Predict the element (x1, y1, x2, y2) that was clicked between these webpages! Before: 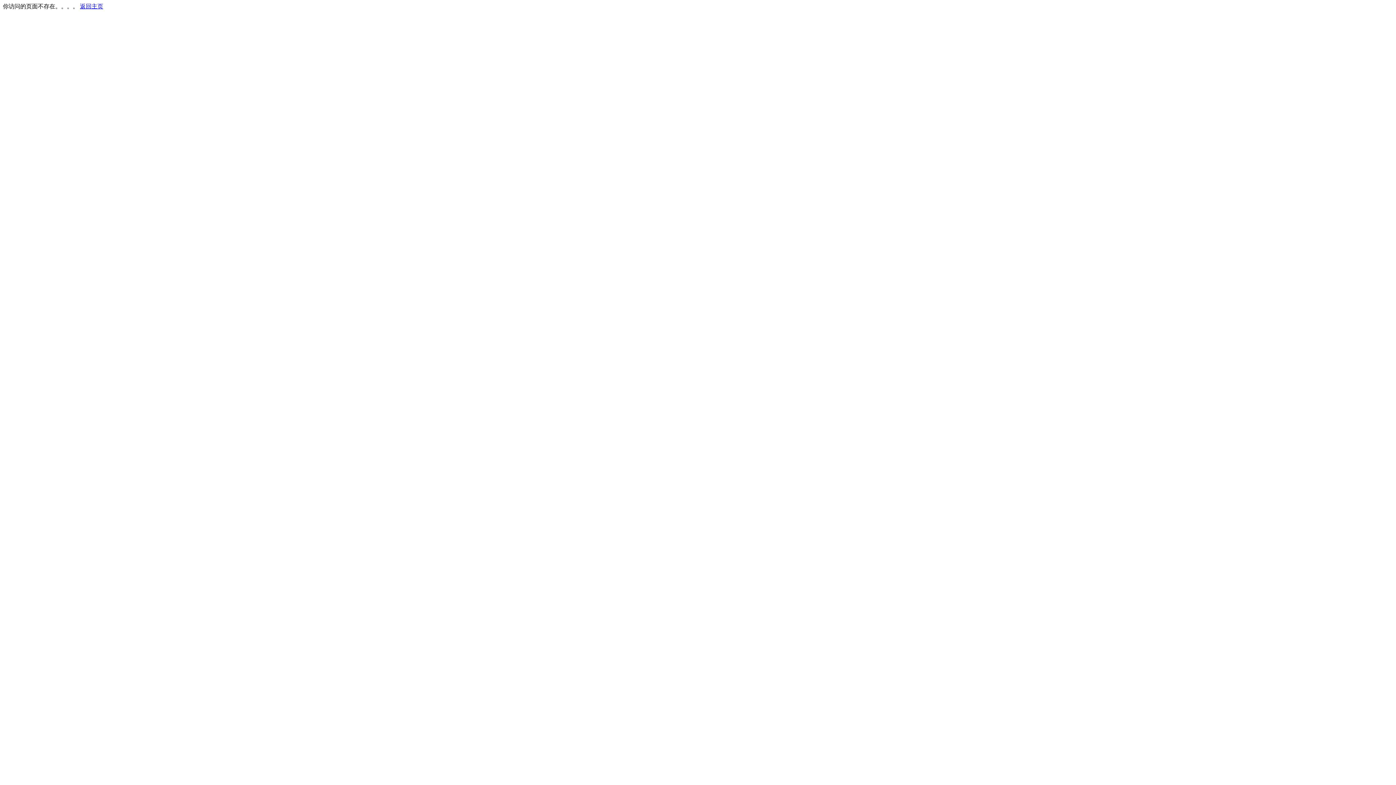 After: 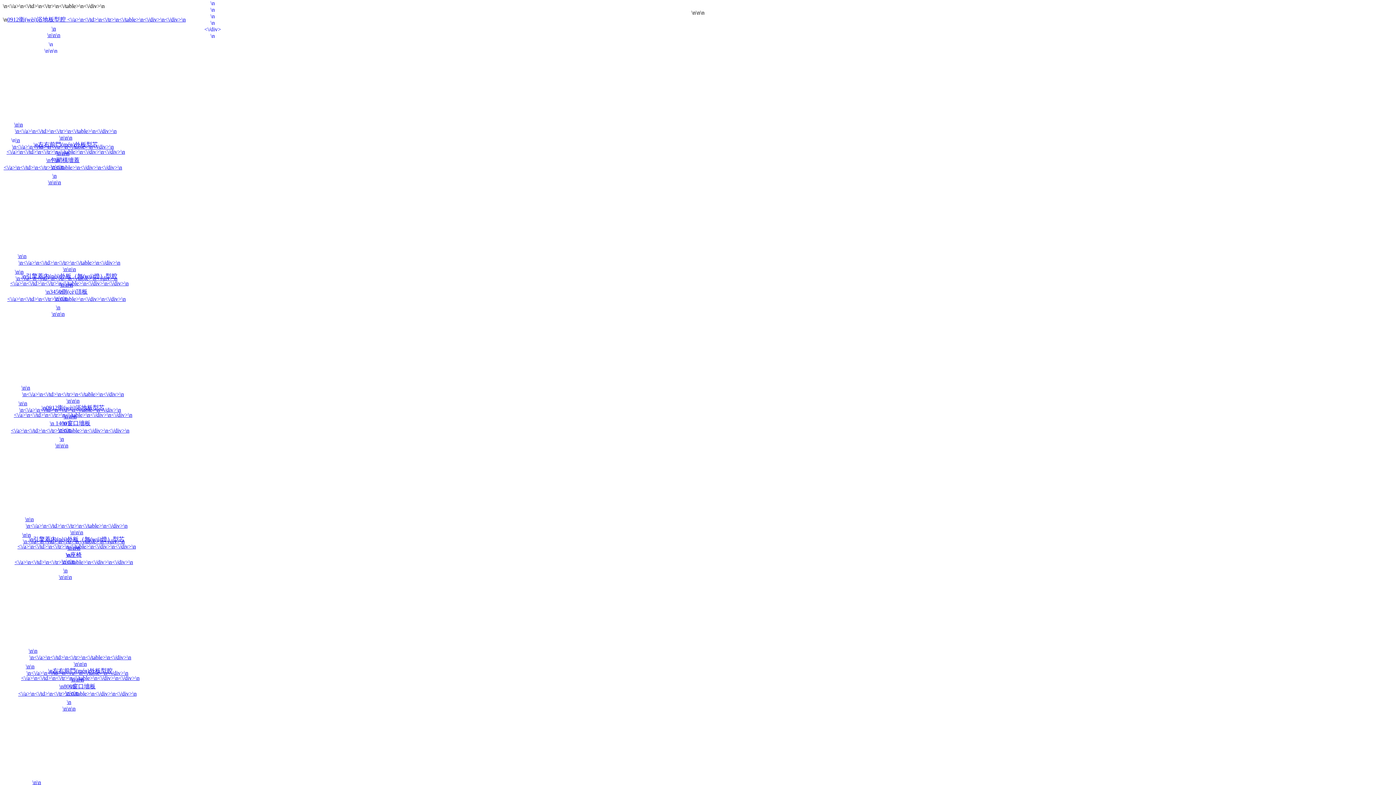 Action: bbox: (80, 3, 103, 9) label: 返回主页